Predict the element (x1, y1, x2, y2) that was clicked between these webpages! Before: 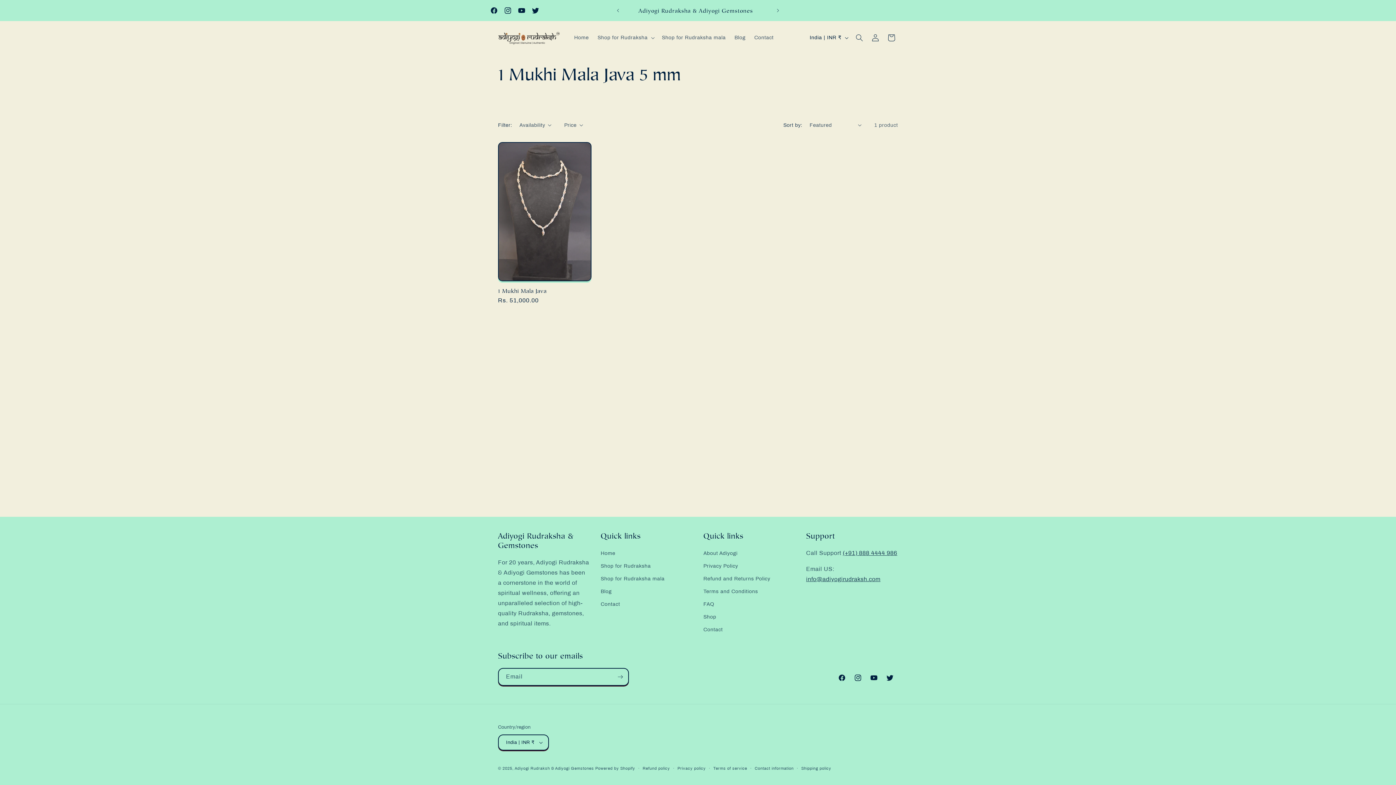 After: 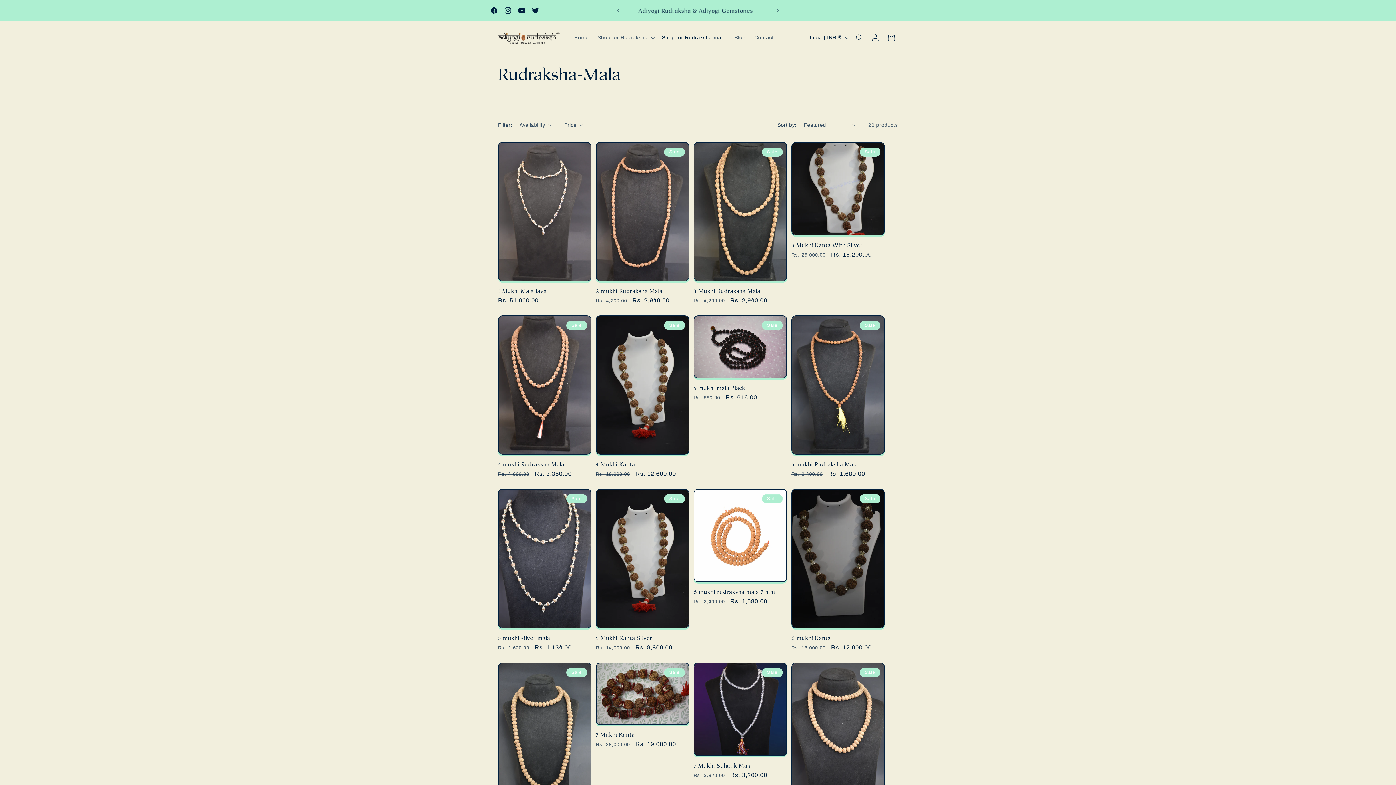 Action: bbox: (657, 30, 730, 45) label: Shop for Rudraksha mala